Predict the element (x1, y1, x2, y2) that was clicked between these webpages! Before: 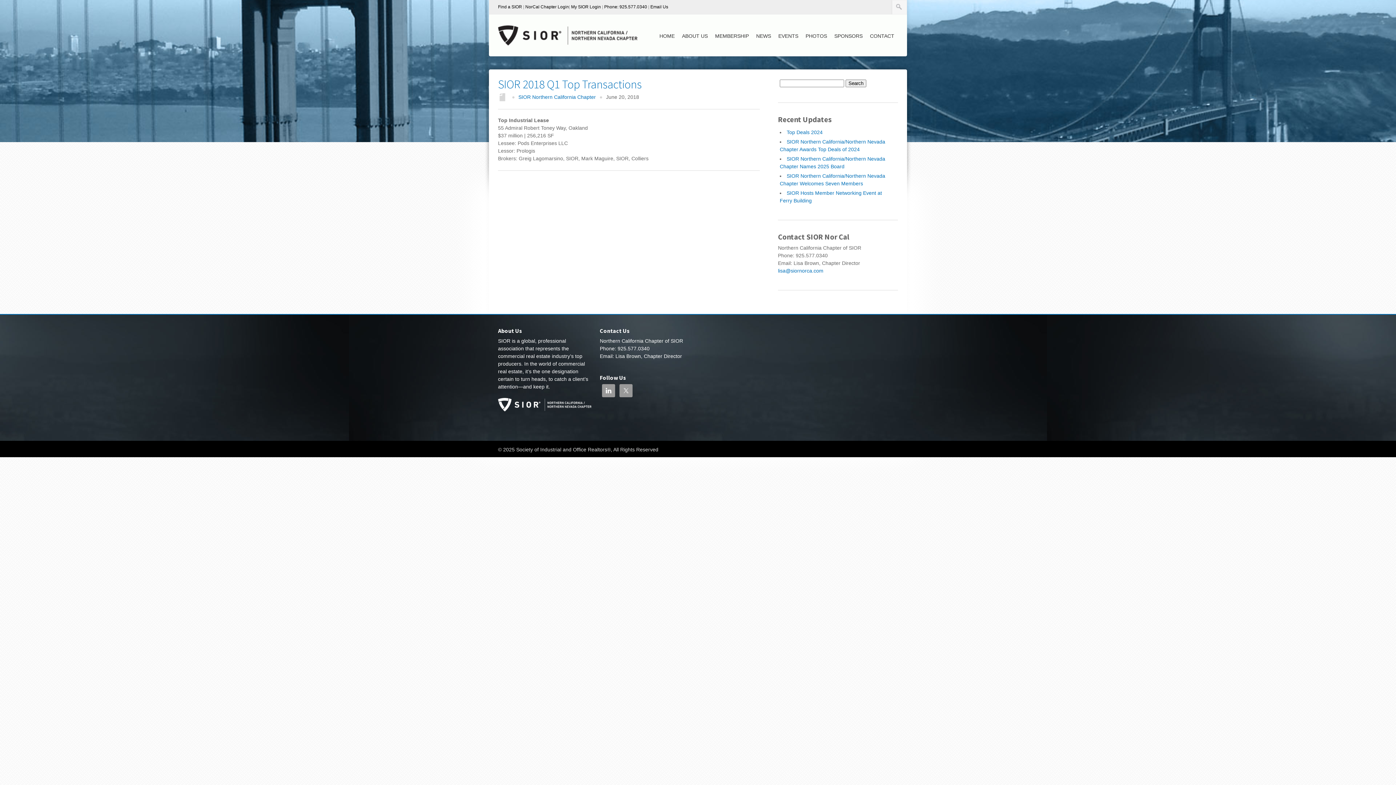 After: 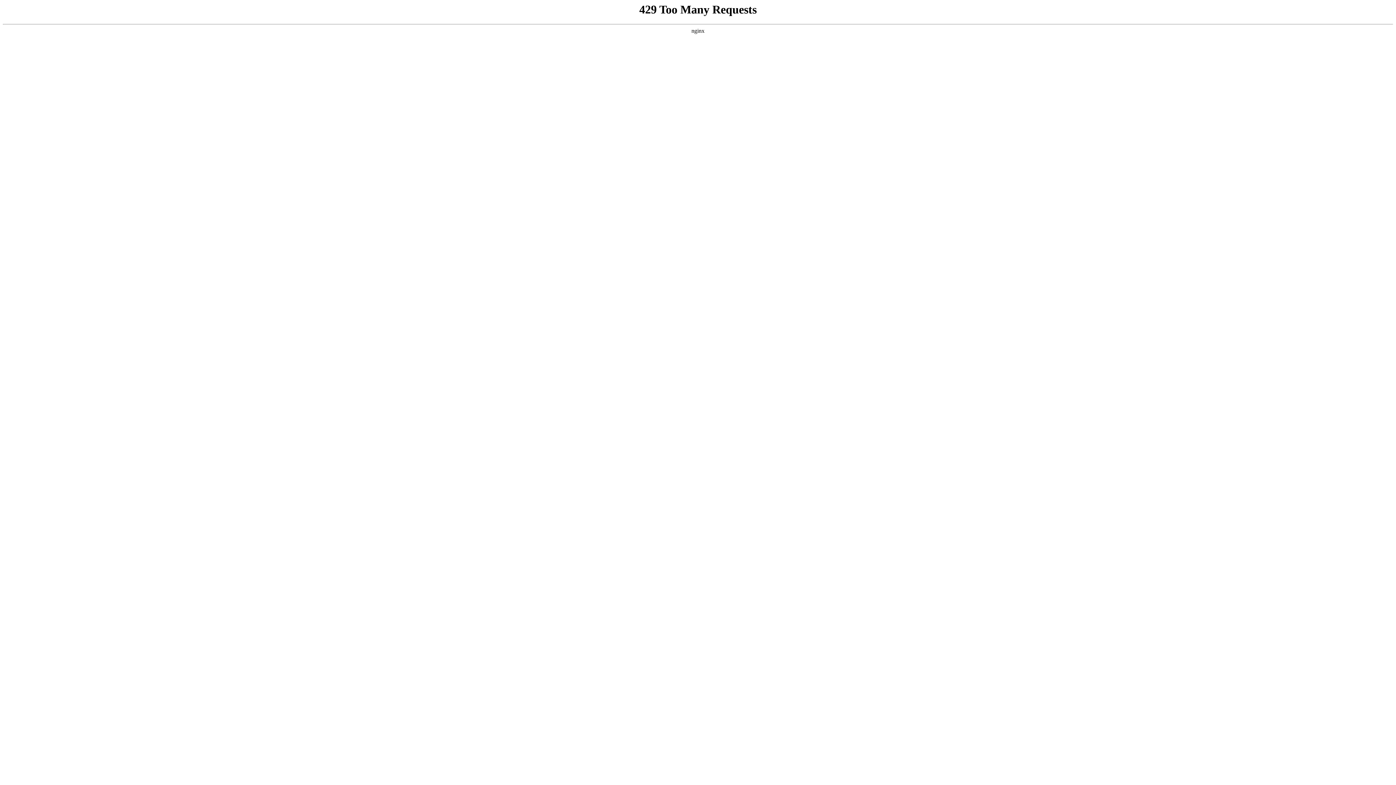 Action: bbox: (774, 29, 802, 42) label: EVENTS